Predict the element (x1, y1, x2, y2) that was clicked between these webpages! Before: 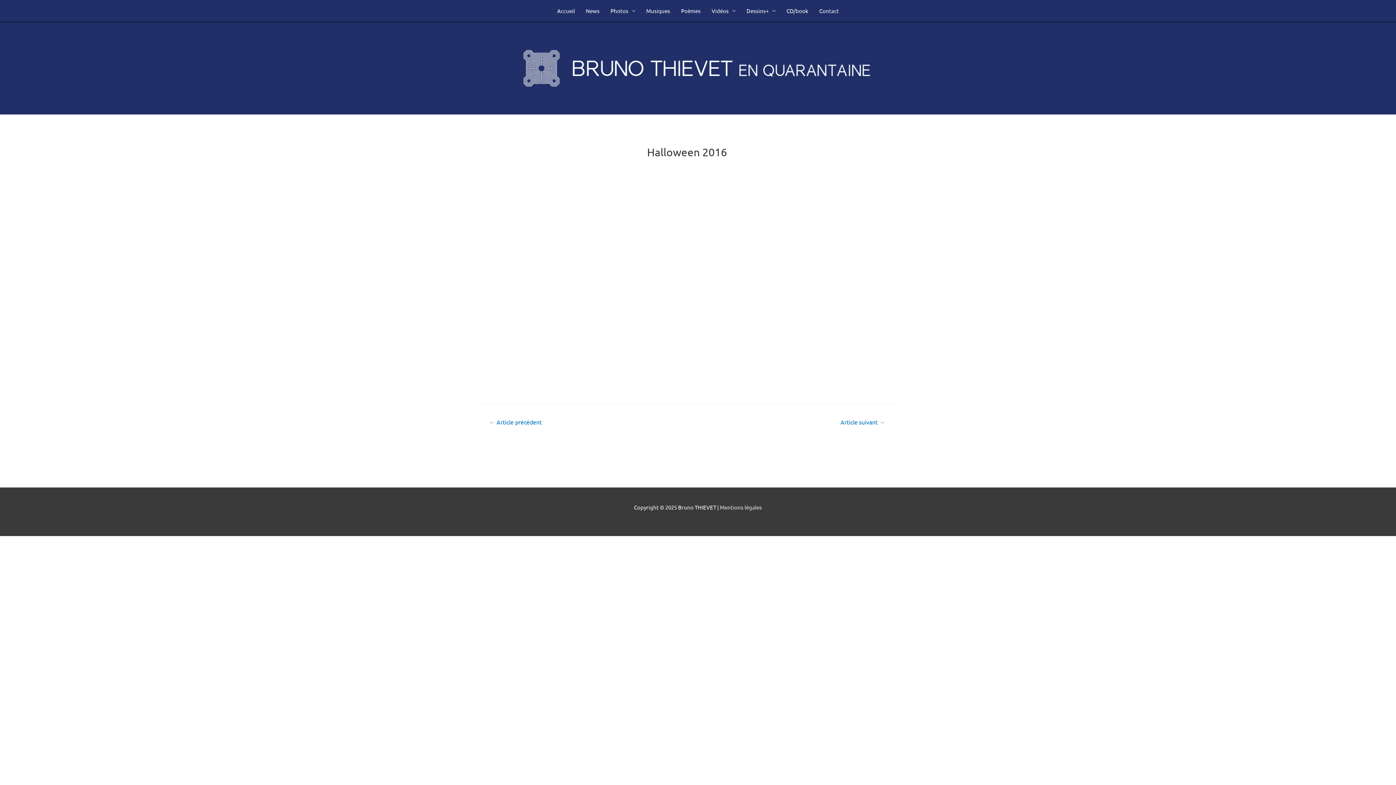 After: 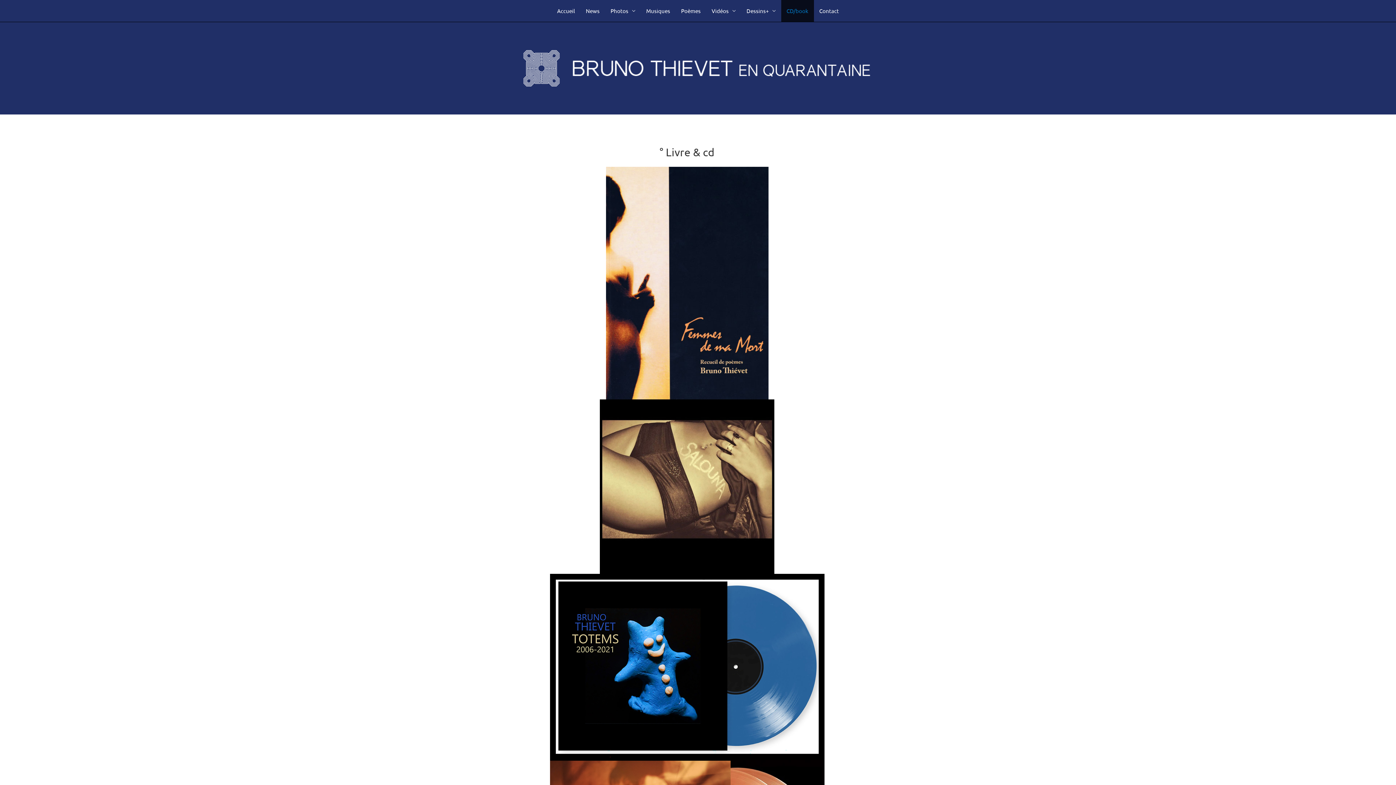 Action: label: CD/book bbox: (781, 0, 814, 21)